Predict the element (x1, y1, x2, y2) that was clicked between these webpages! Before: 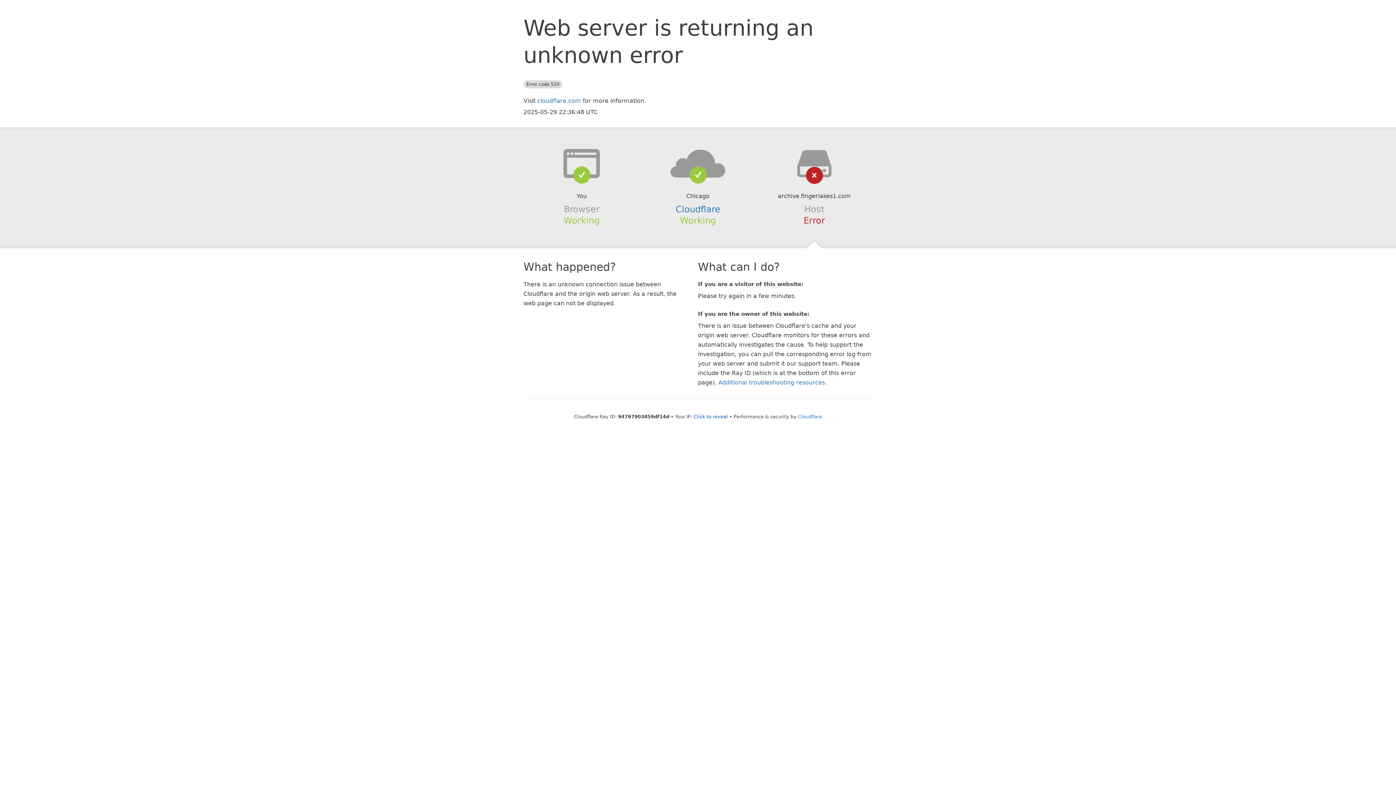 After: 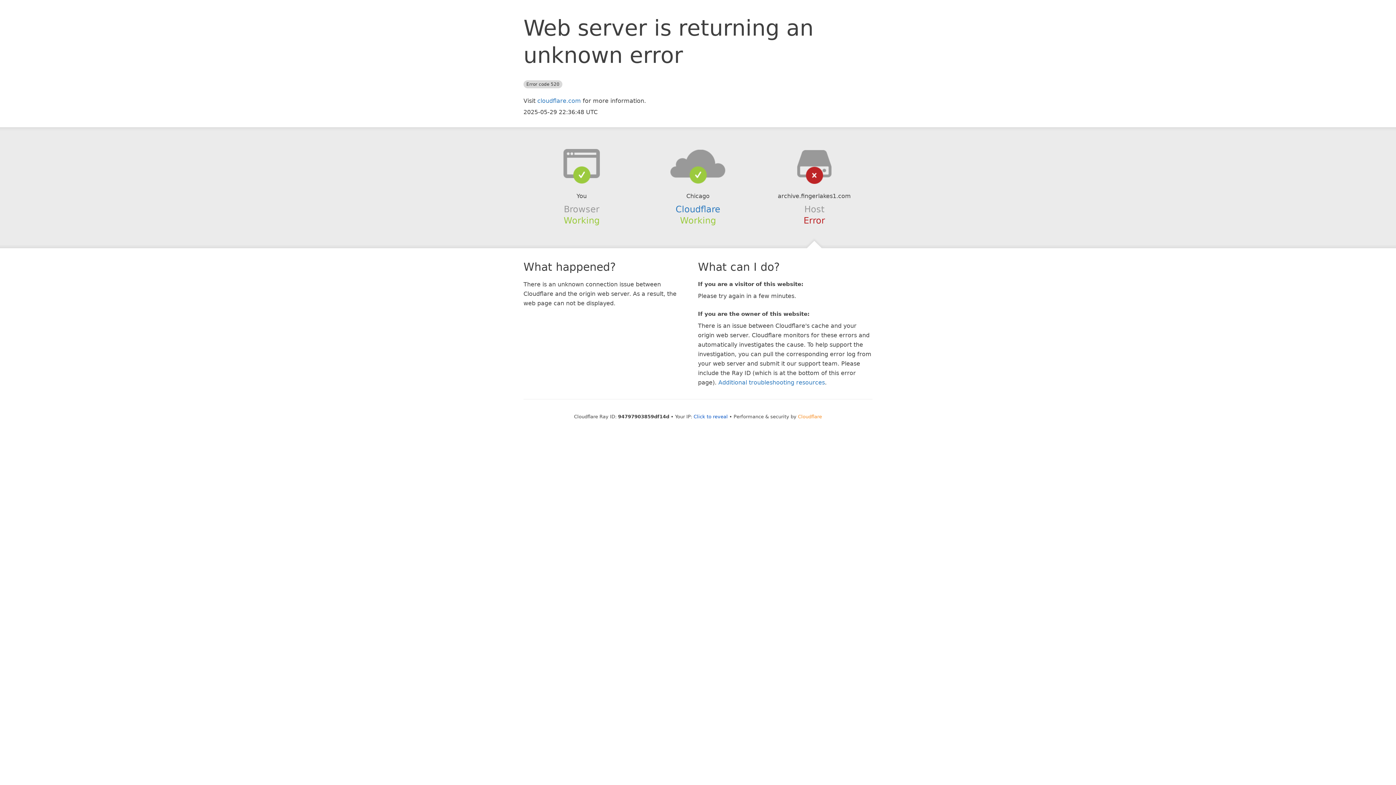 Action: label: Cloudflare bbox: (798, 414, 822, 419)